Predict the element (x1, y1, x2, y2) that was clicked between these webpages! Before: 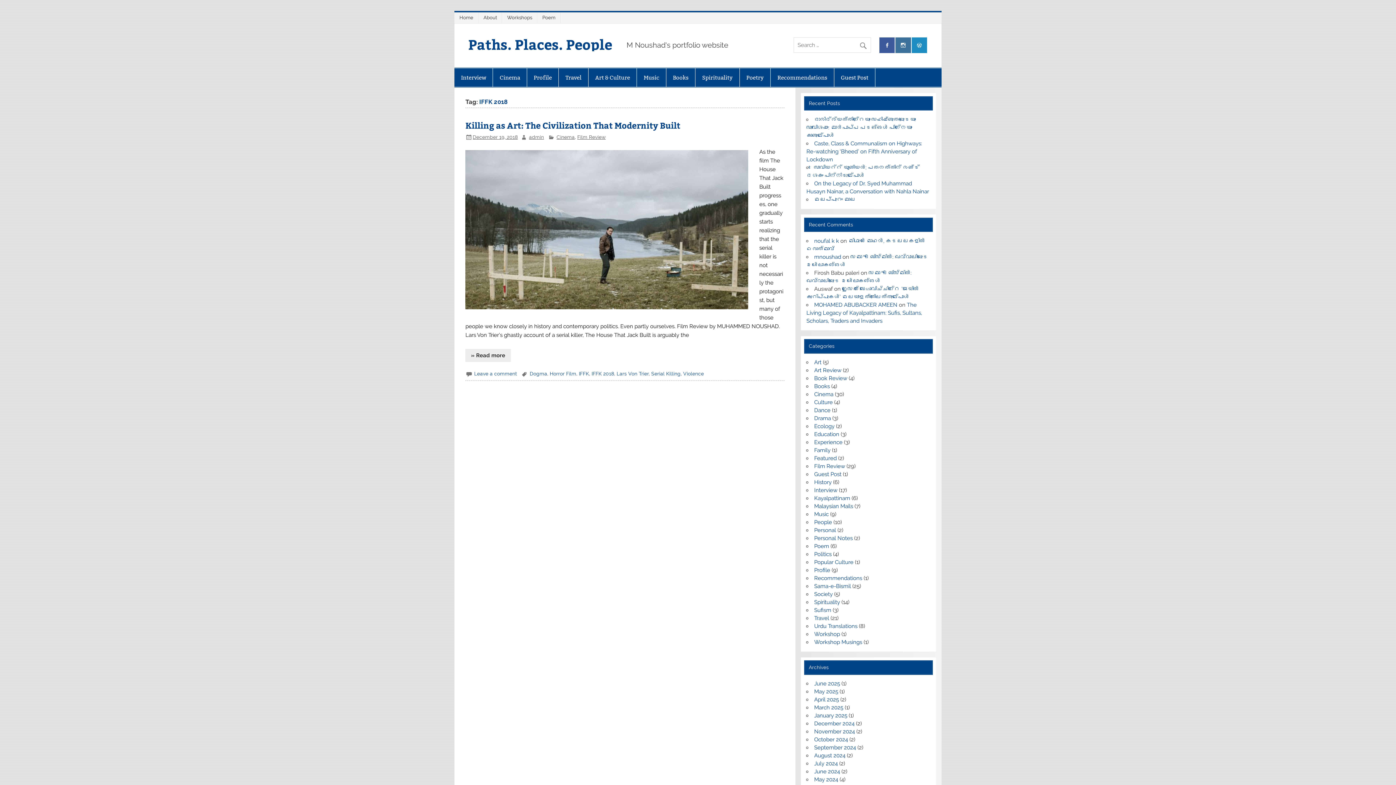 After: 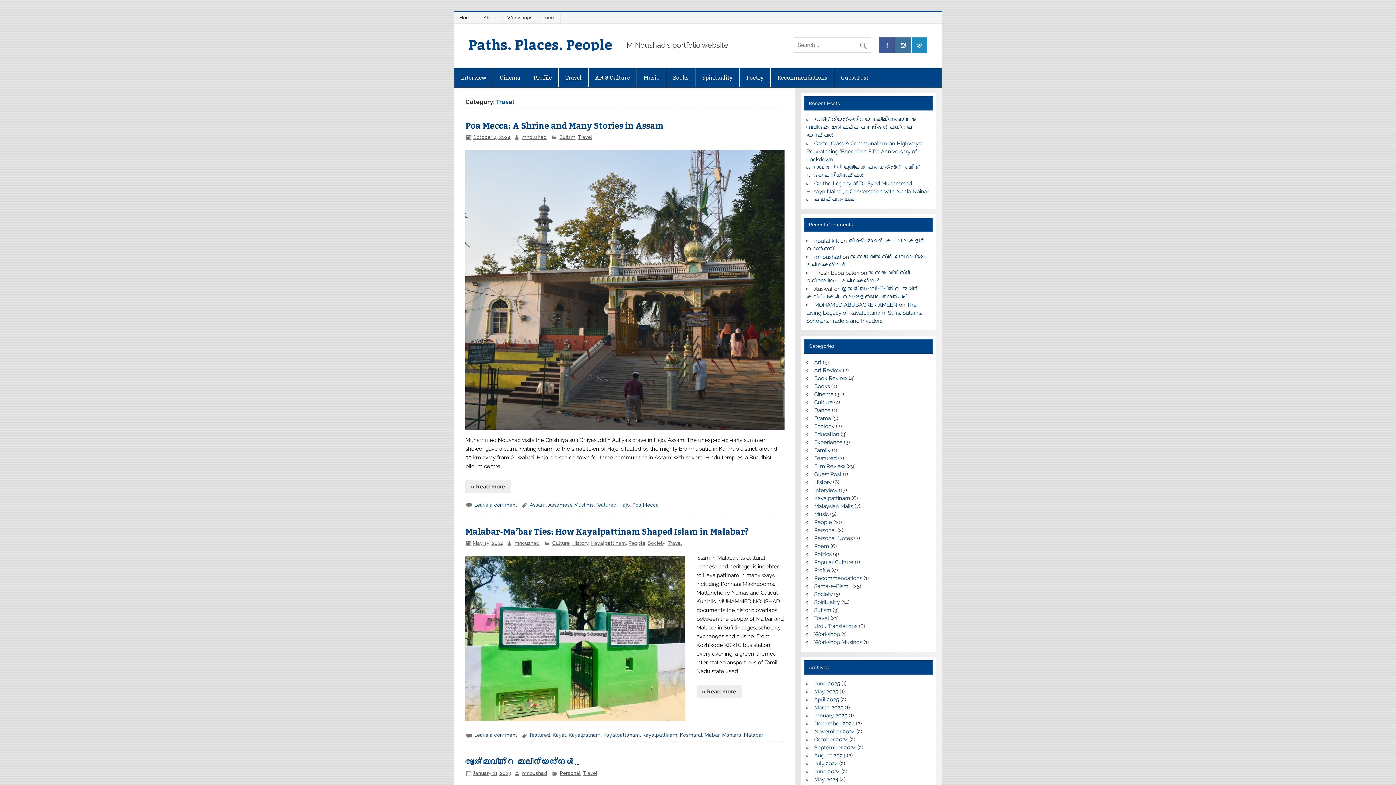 Action: bbox: (814, 615, 829, 621) label: Travel